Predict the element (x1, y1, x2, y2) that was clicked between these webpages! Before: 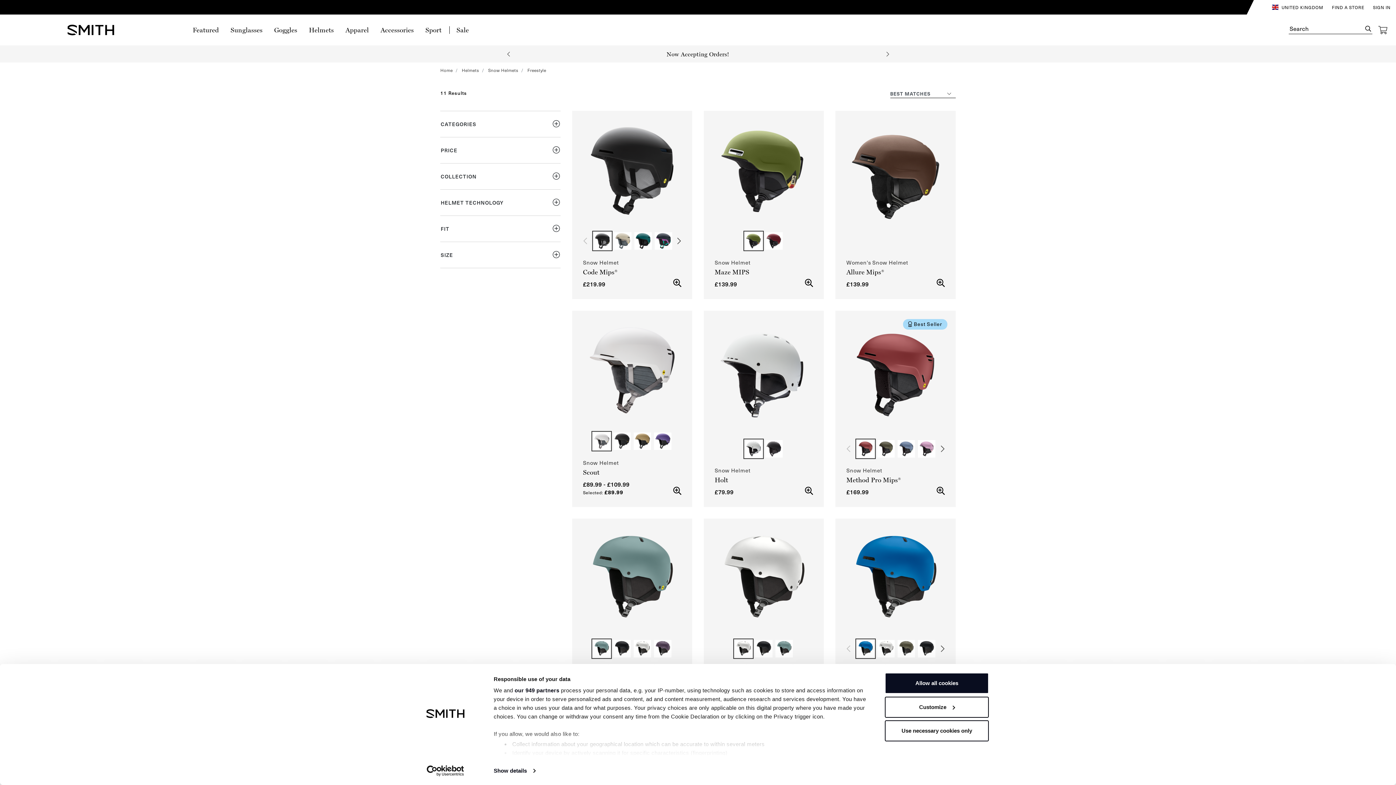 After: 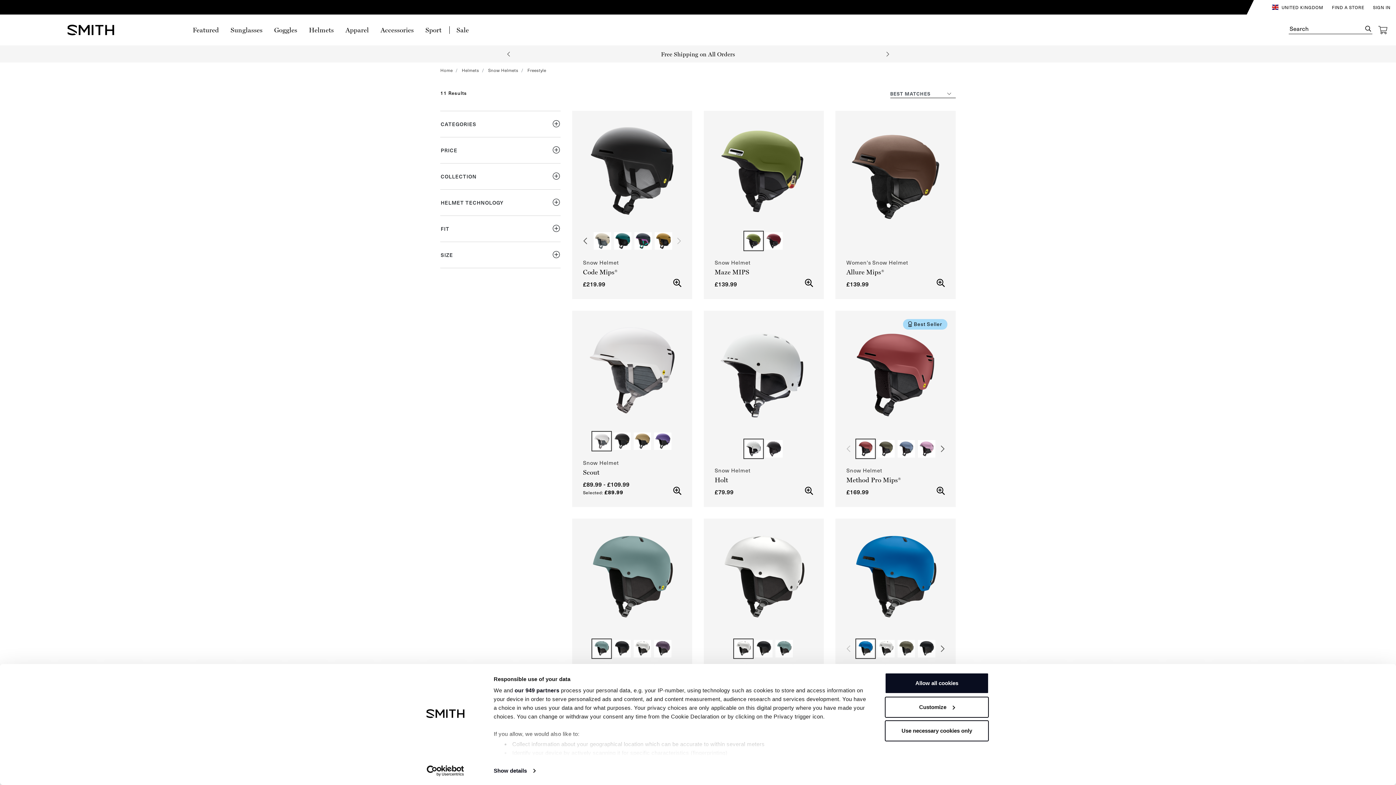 Action: bbox: (674, 237, 682, 245)